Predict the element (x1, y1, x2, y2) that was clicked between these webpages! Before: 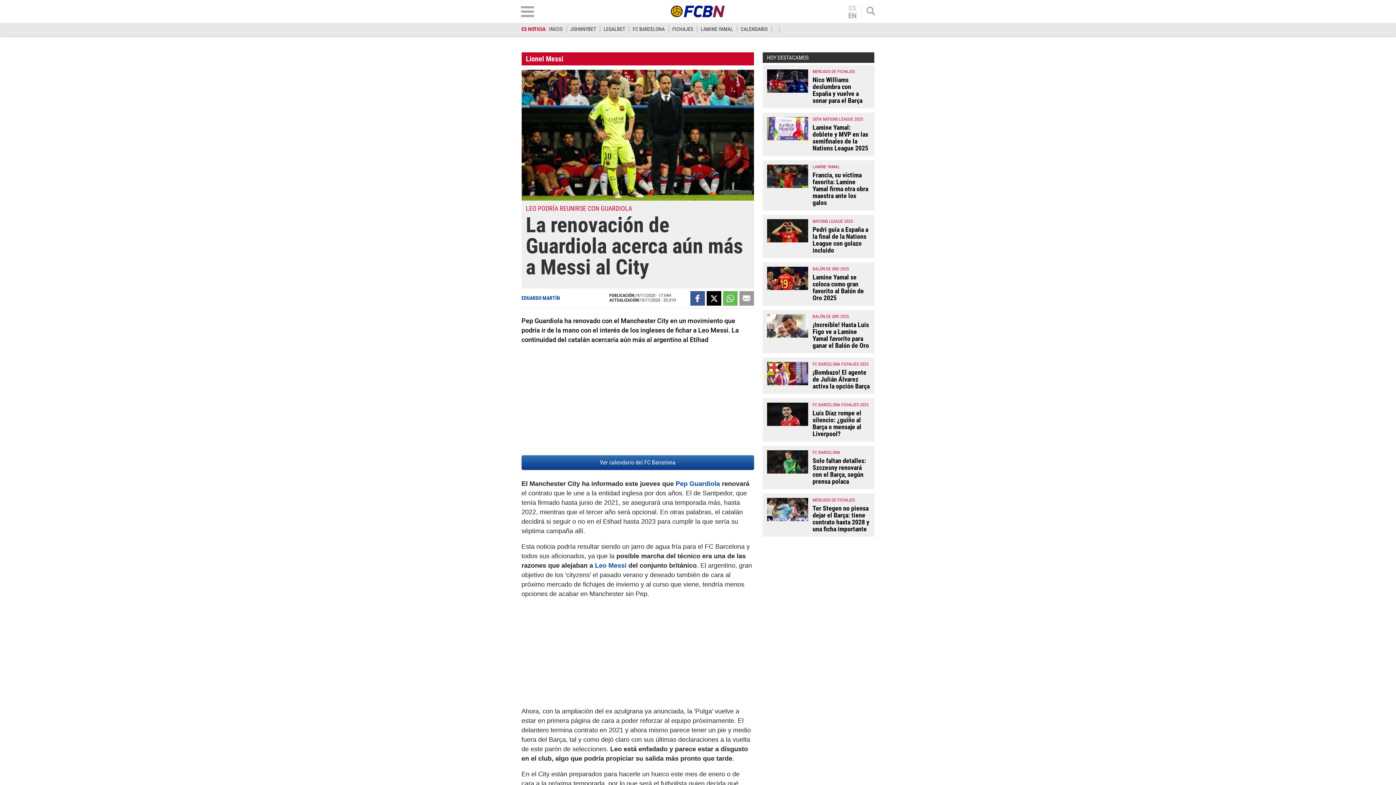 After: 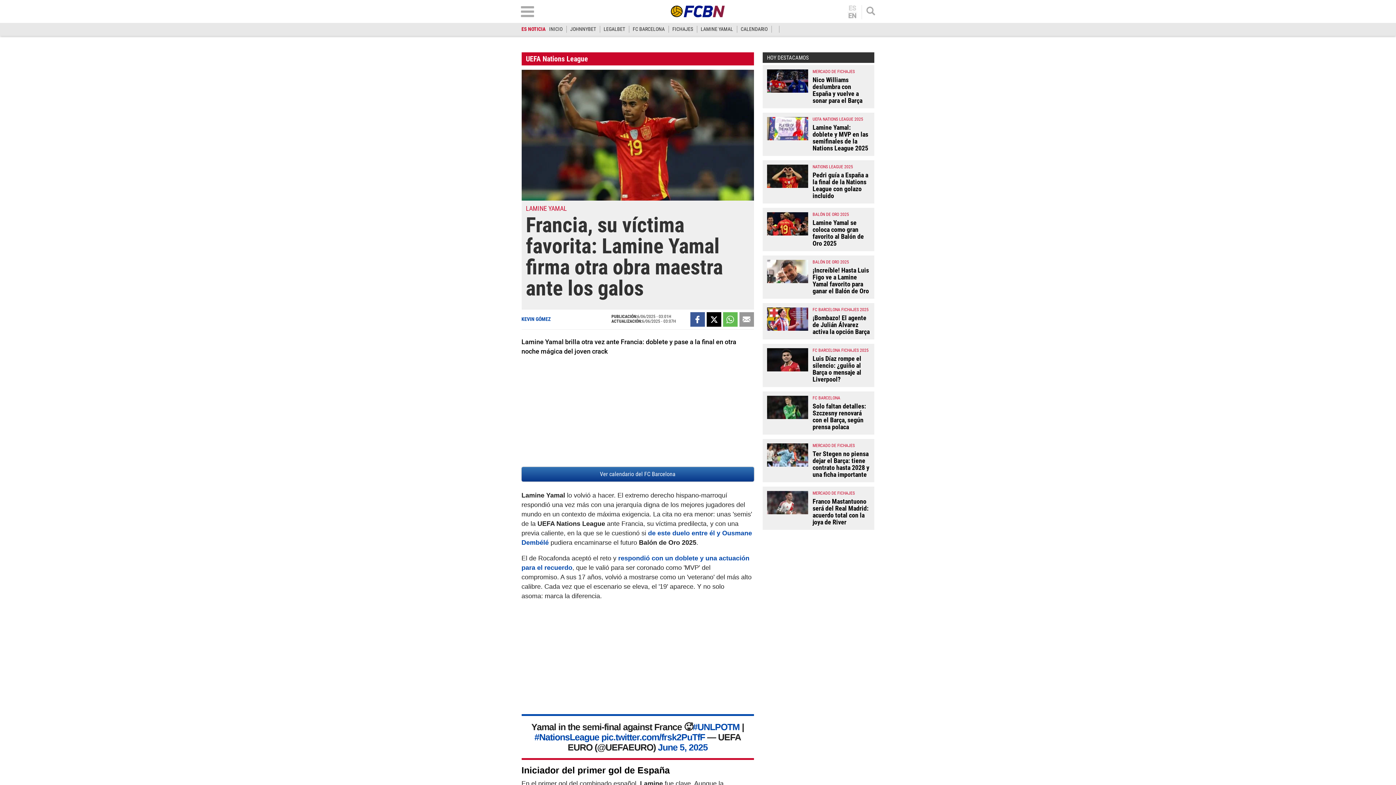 Action: bbox: (812, 171, 868, 206) label: Francia, su víctima favorita: Lamine Yamal firma otra obra maestra ante los galos